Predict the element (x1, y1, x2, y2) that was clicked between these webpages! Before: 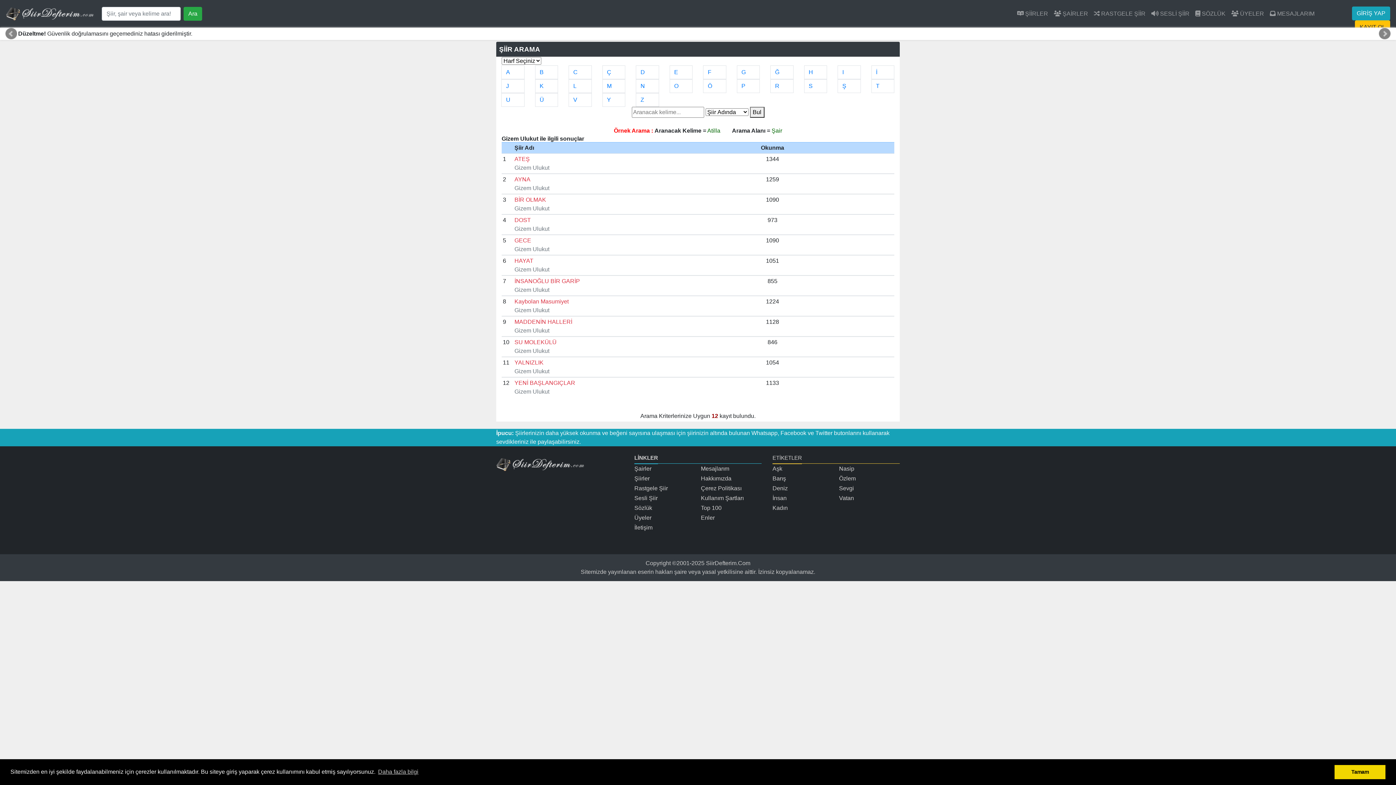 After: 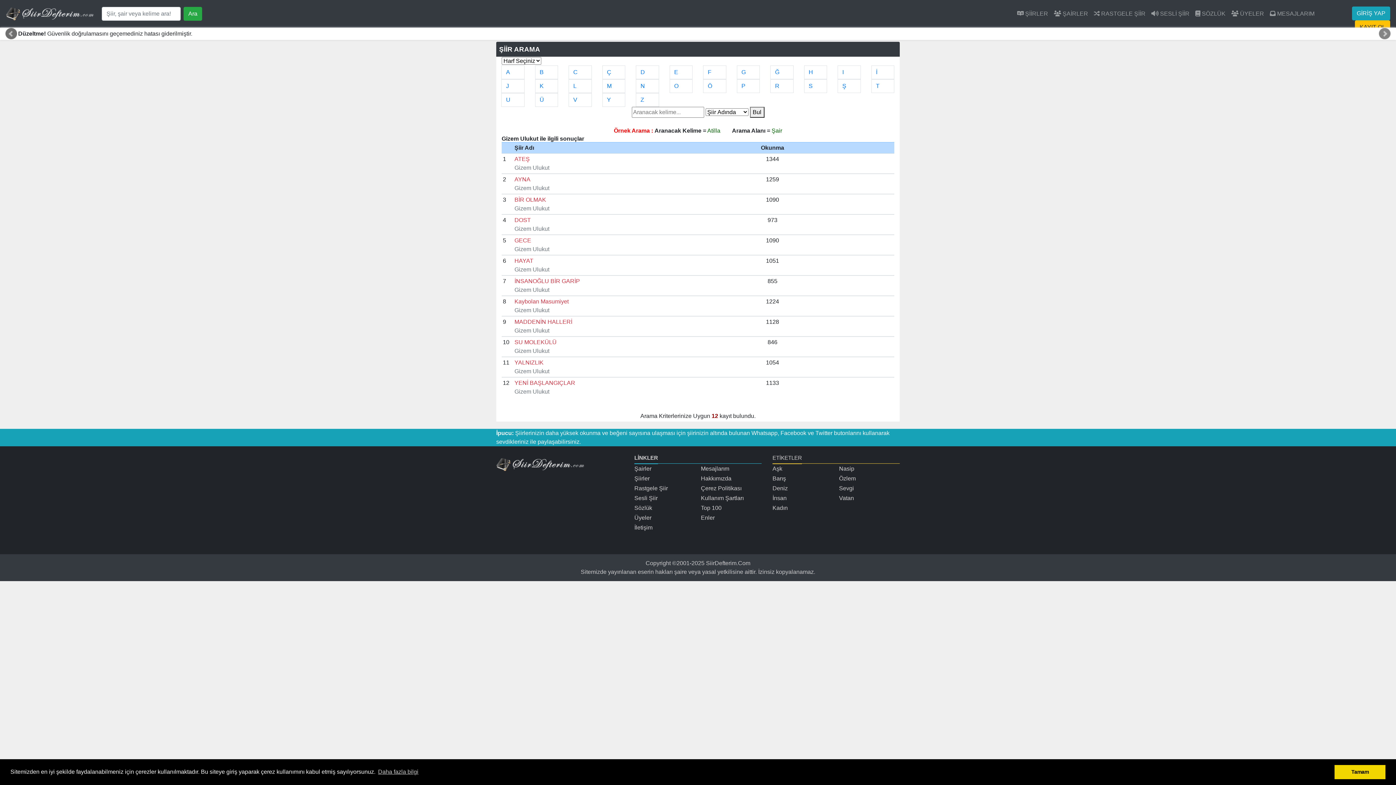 Action: bbox: (5, 28, 17, 39) label: Prev